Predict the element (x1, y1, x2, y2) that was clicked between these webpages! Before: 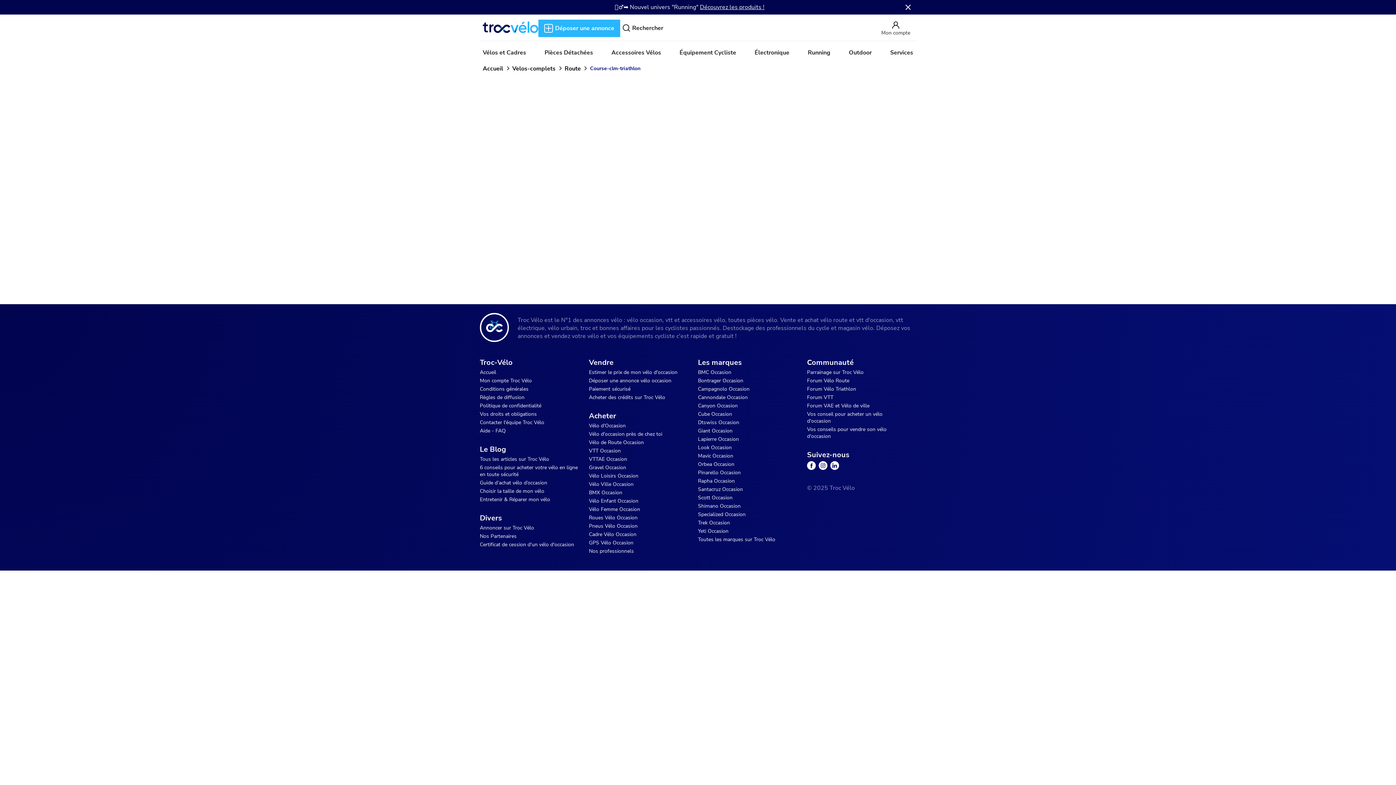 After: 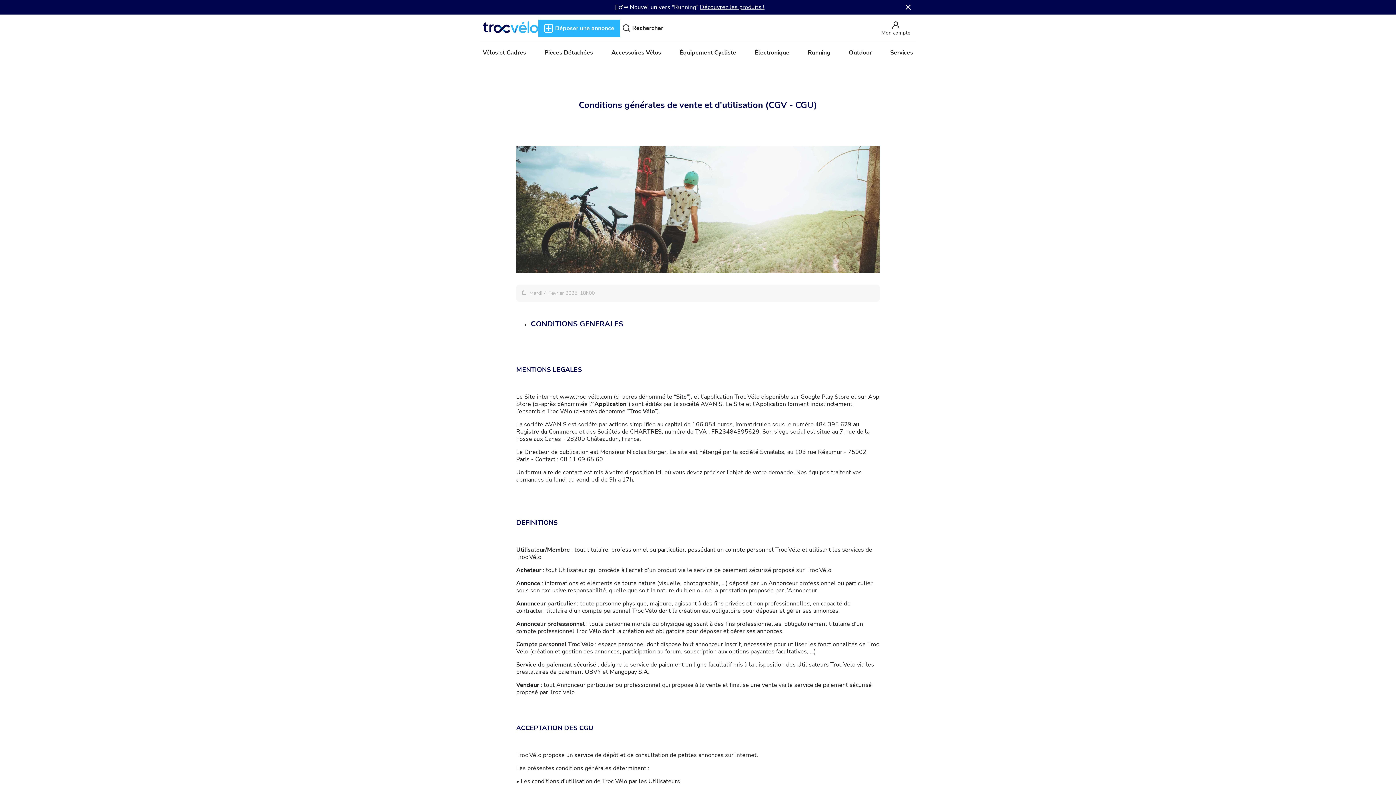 Action: label: Conditions générales bbox: (480, 385, 580, 392)